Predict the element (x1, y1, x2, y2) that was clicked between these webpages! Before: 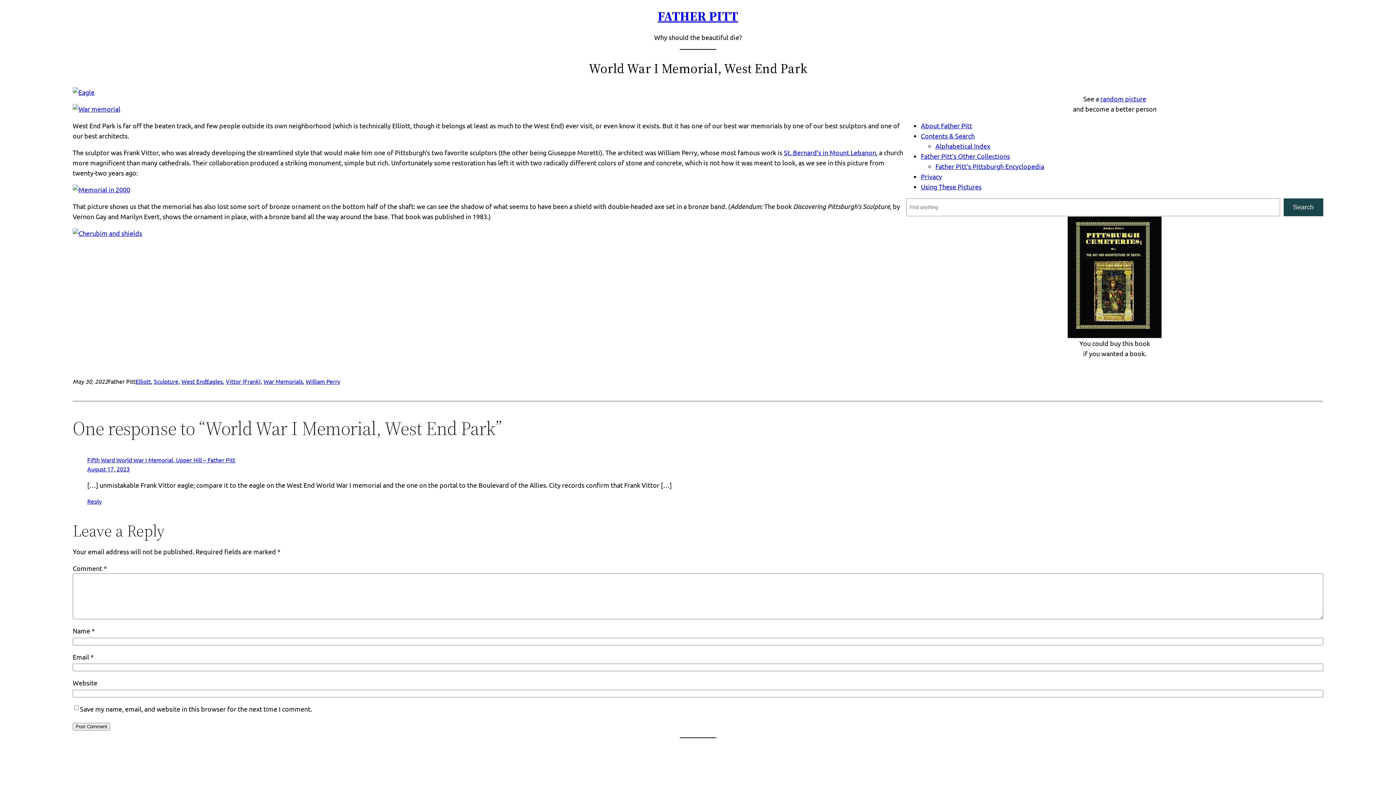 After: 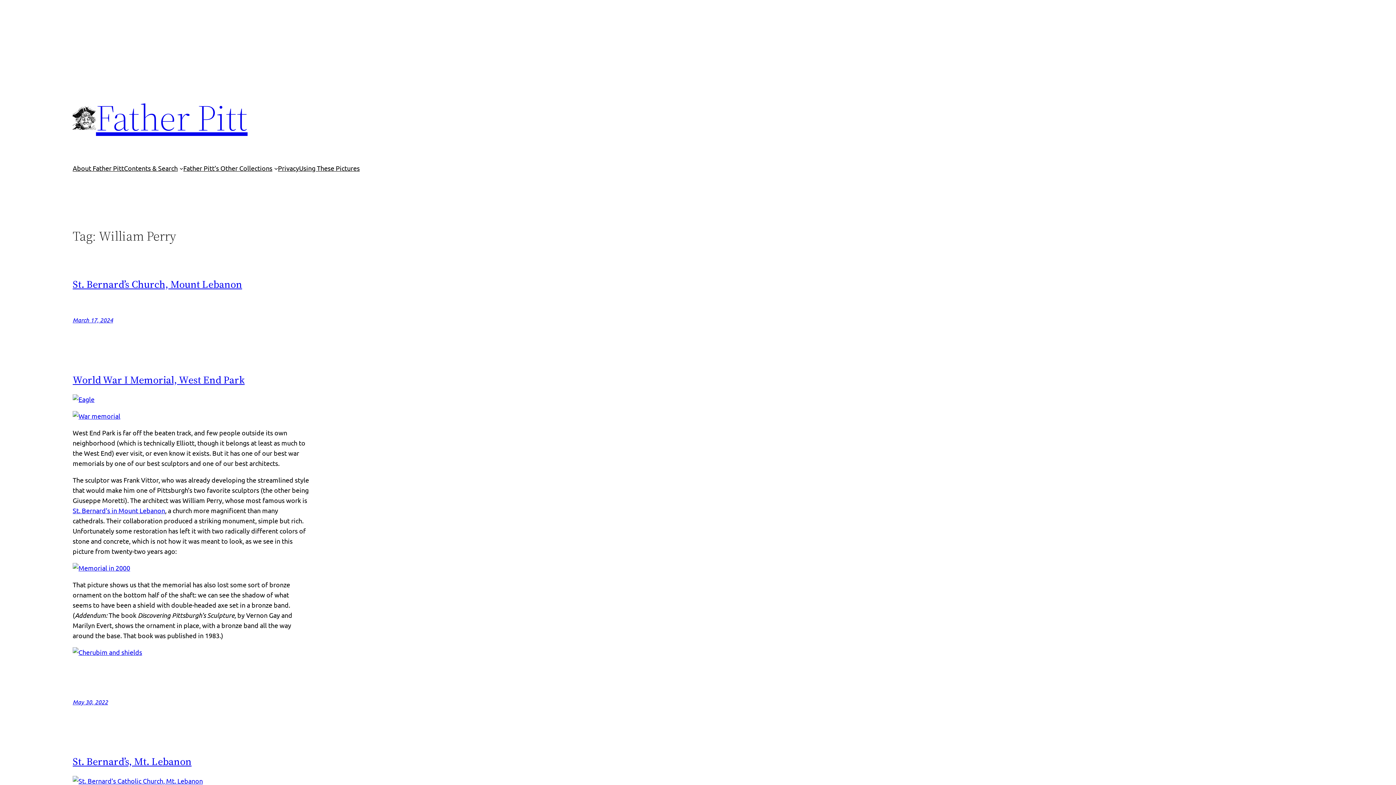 Action: label: William Perry bbox: (305, 377, 340, 385)